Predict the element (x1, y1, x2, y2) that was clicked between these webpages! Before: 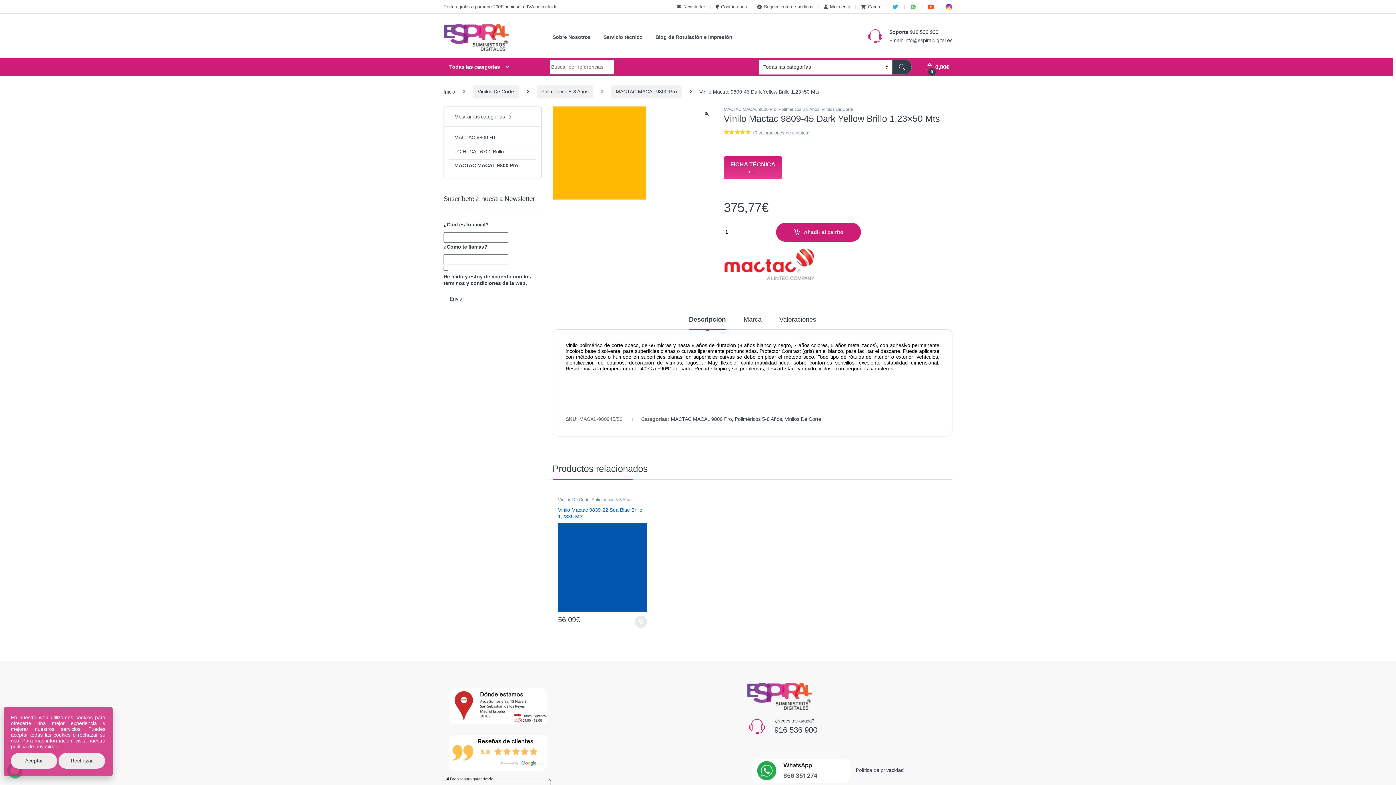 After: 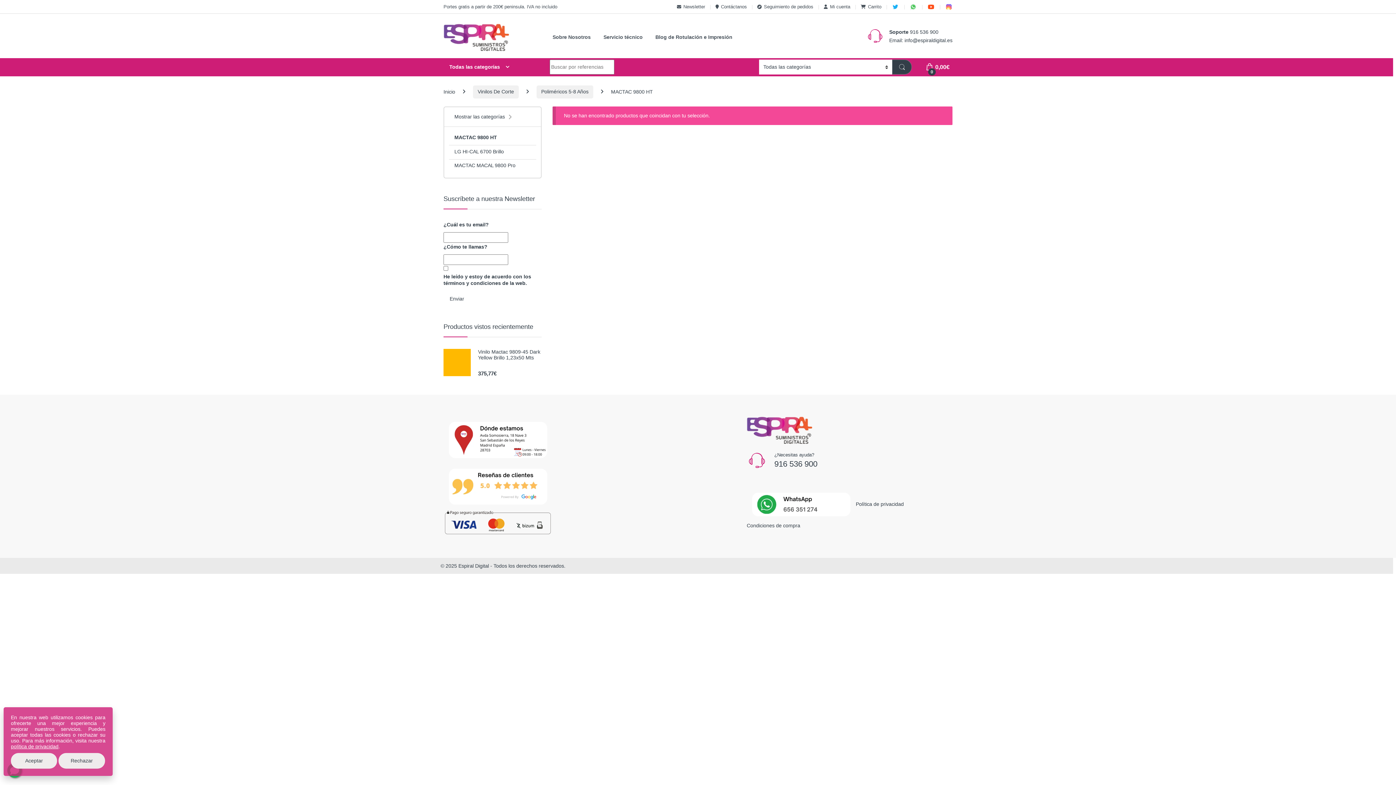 Action: bbox: (449, 131, 496, 145) label: MACTAC 9800 HT